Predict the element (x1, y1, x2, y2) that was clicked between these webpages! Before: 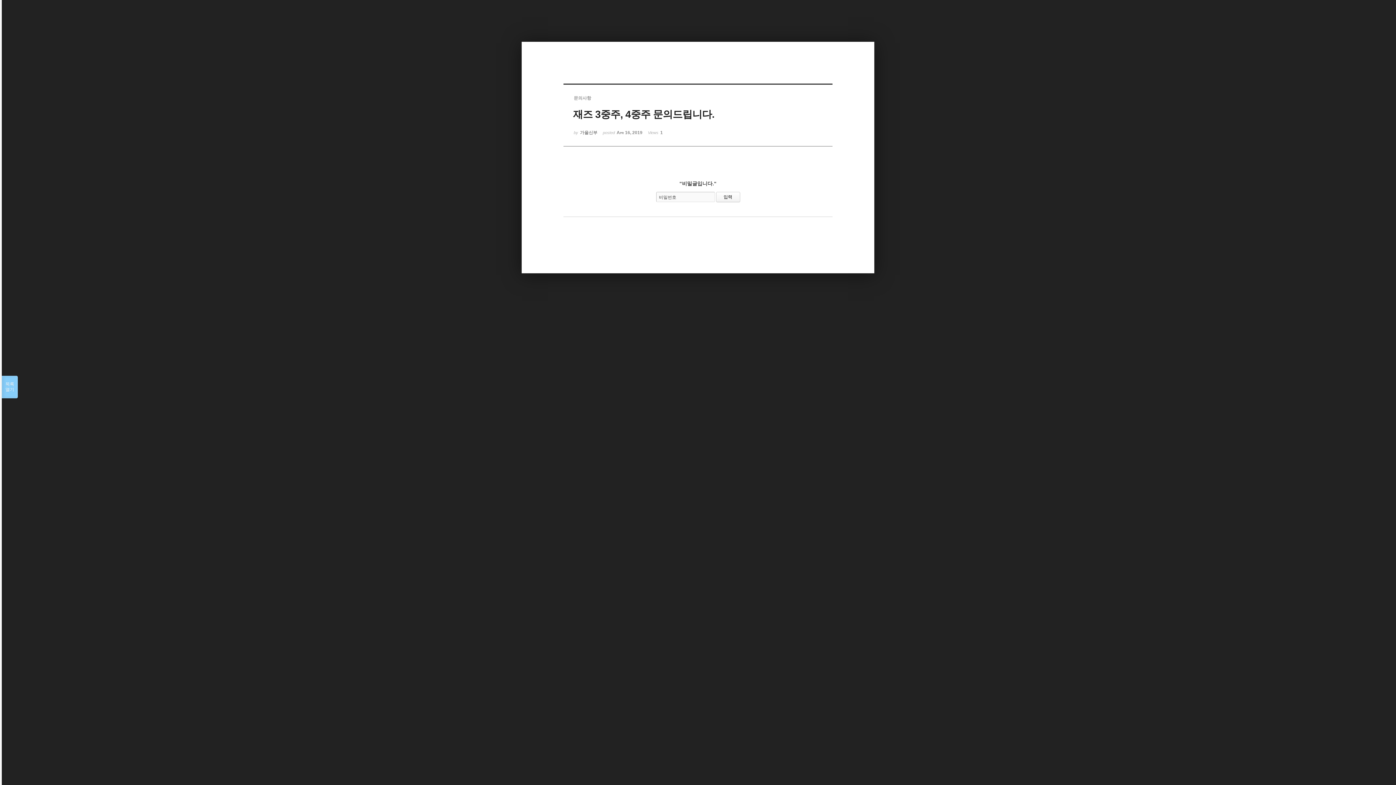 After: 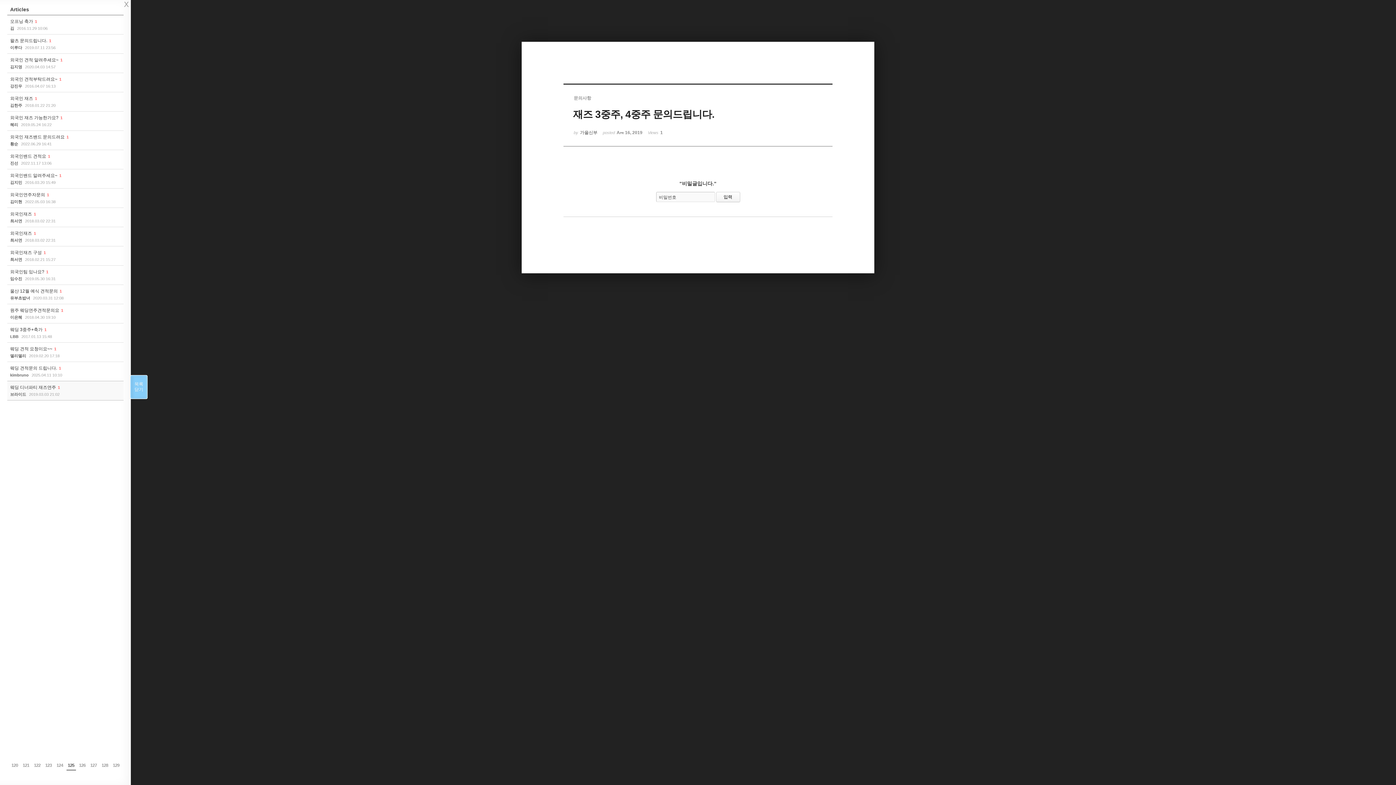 Action: bbox: (1, 376, 17, 398) label: 목록

열기